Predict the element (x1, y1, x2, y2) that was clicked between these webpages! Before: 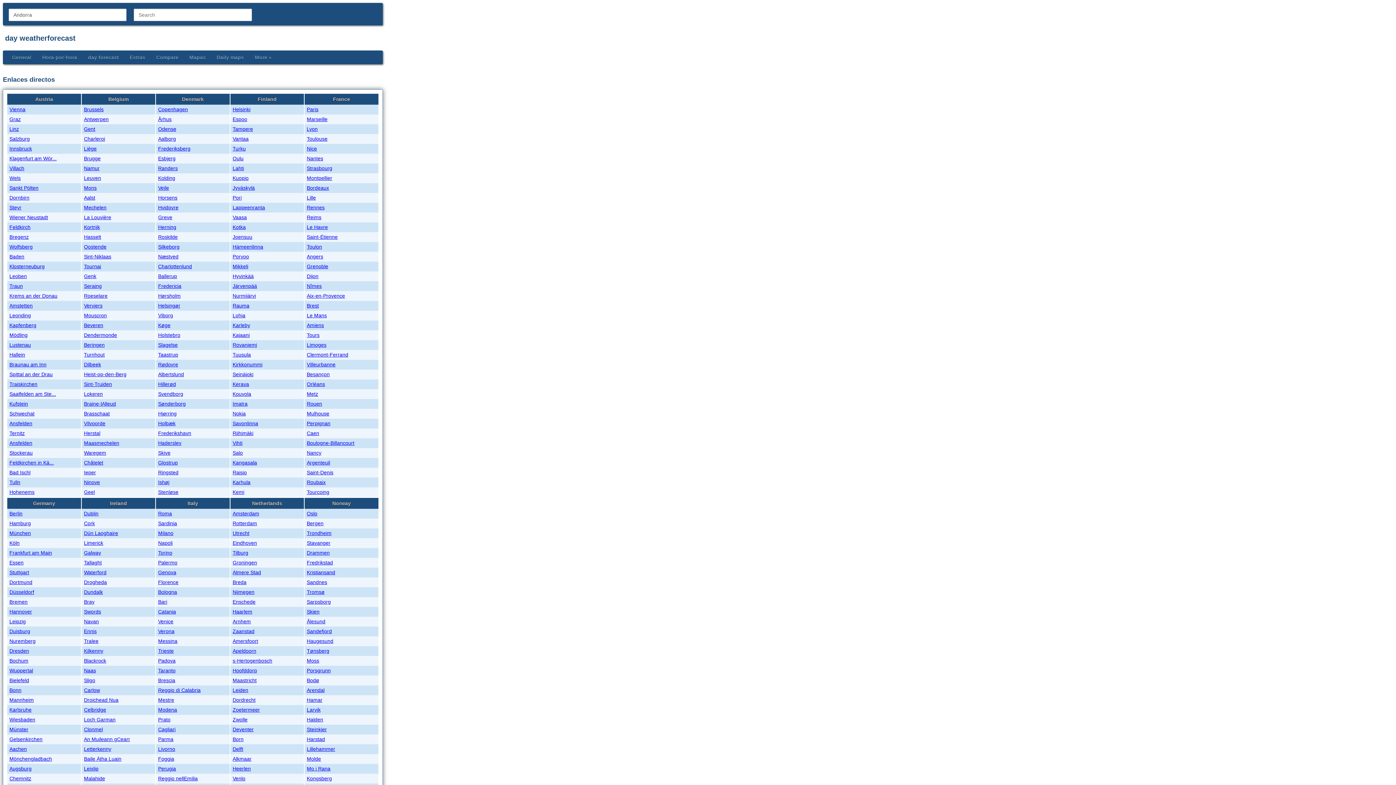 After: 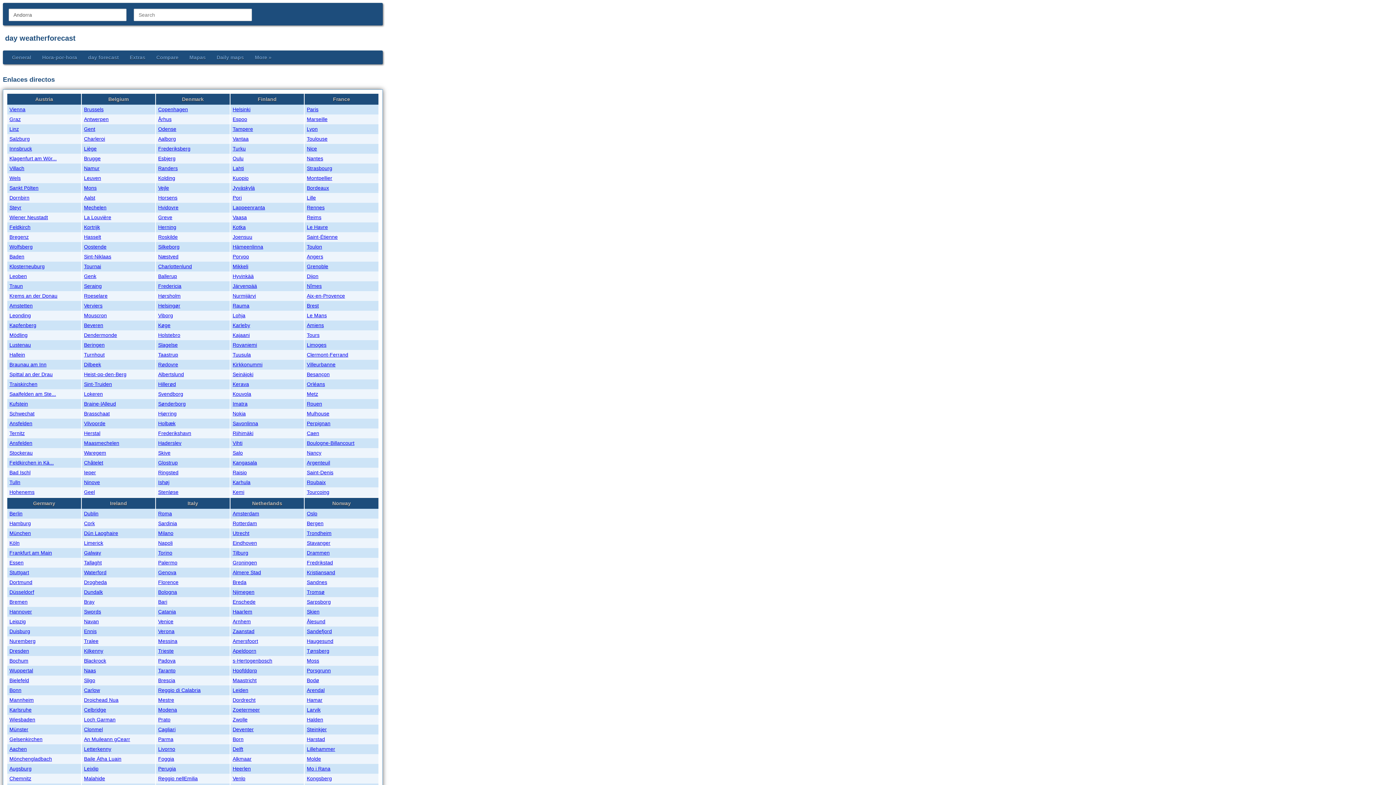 Action: label: Vilvoorde bbox: (84, 420, 105, 426)